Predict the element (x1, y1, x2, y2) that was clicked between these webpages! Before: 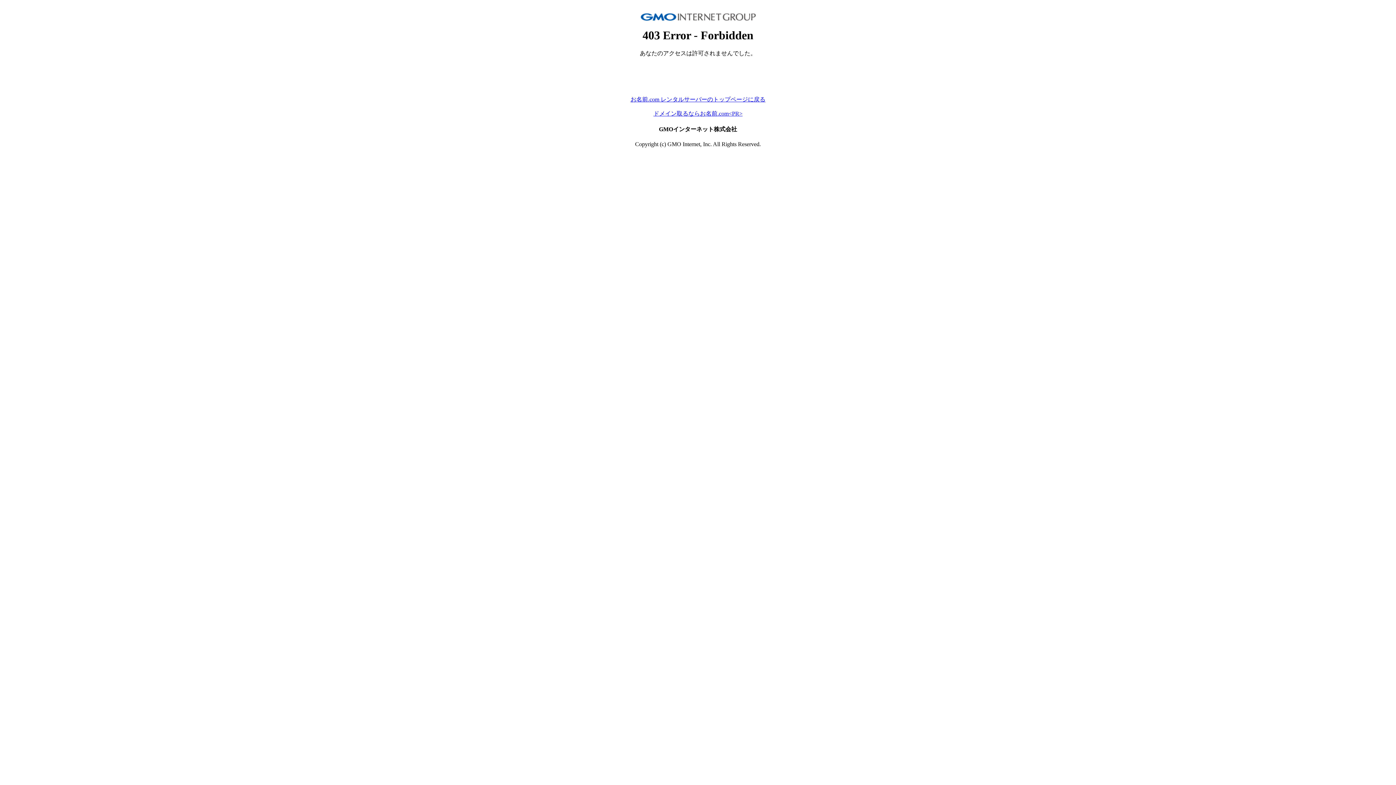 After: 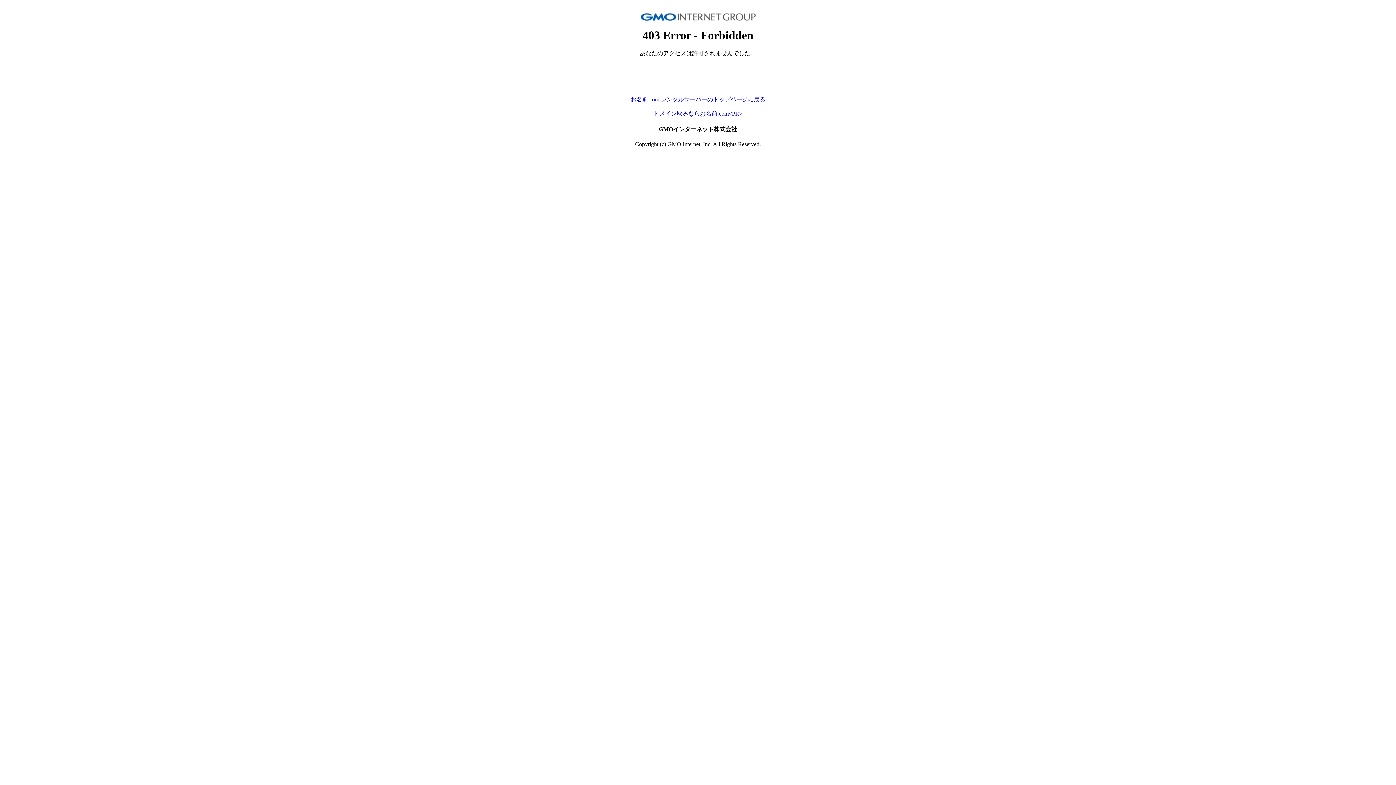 Action: label: ドメイン取るならお名前.com<PR> bbox: (653, 110, 742, 116)